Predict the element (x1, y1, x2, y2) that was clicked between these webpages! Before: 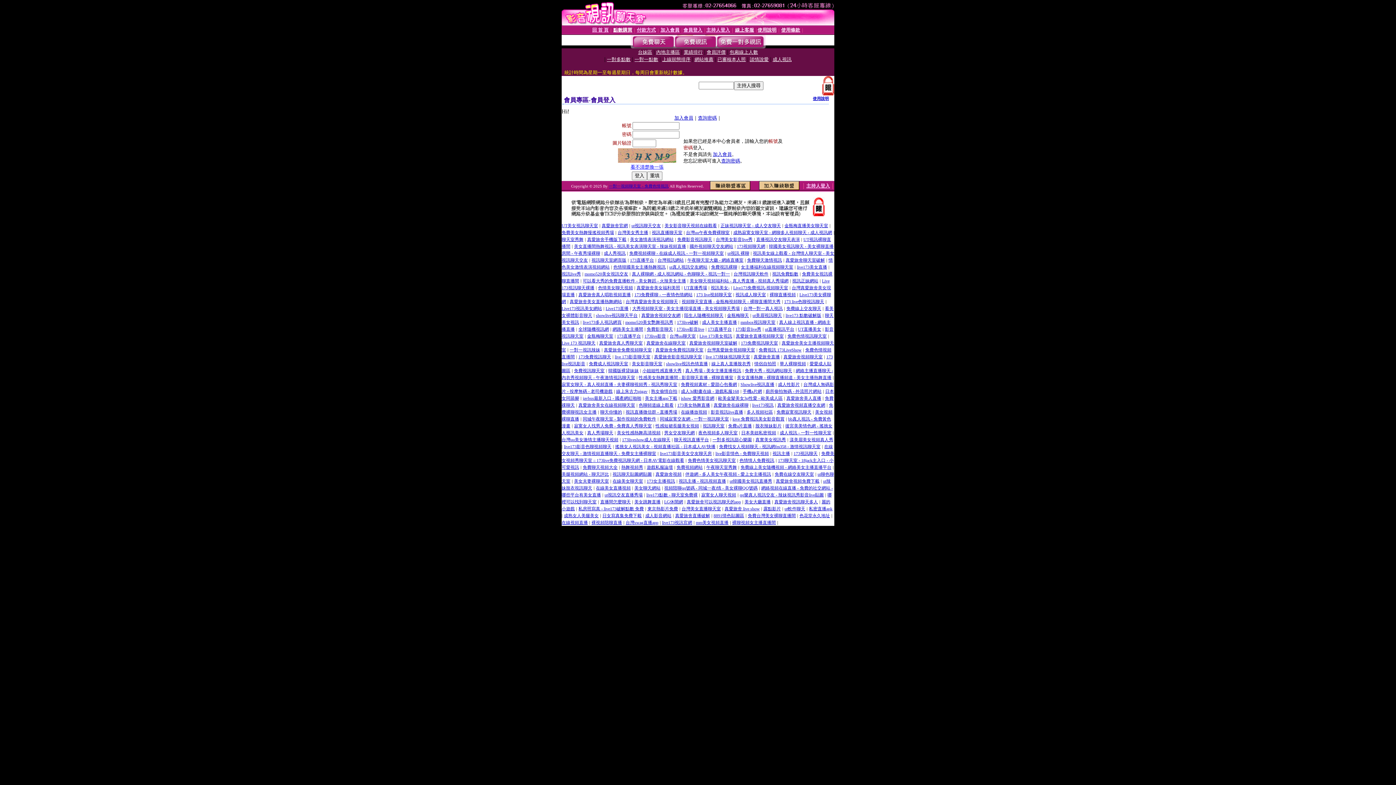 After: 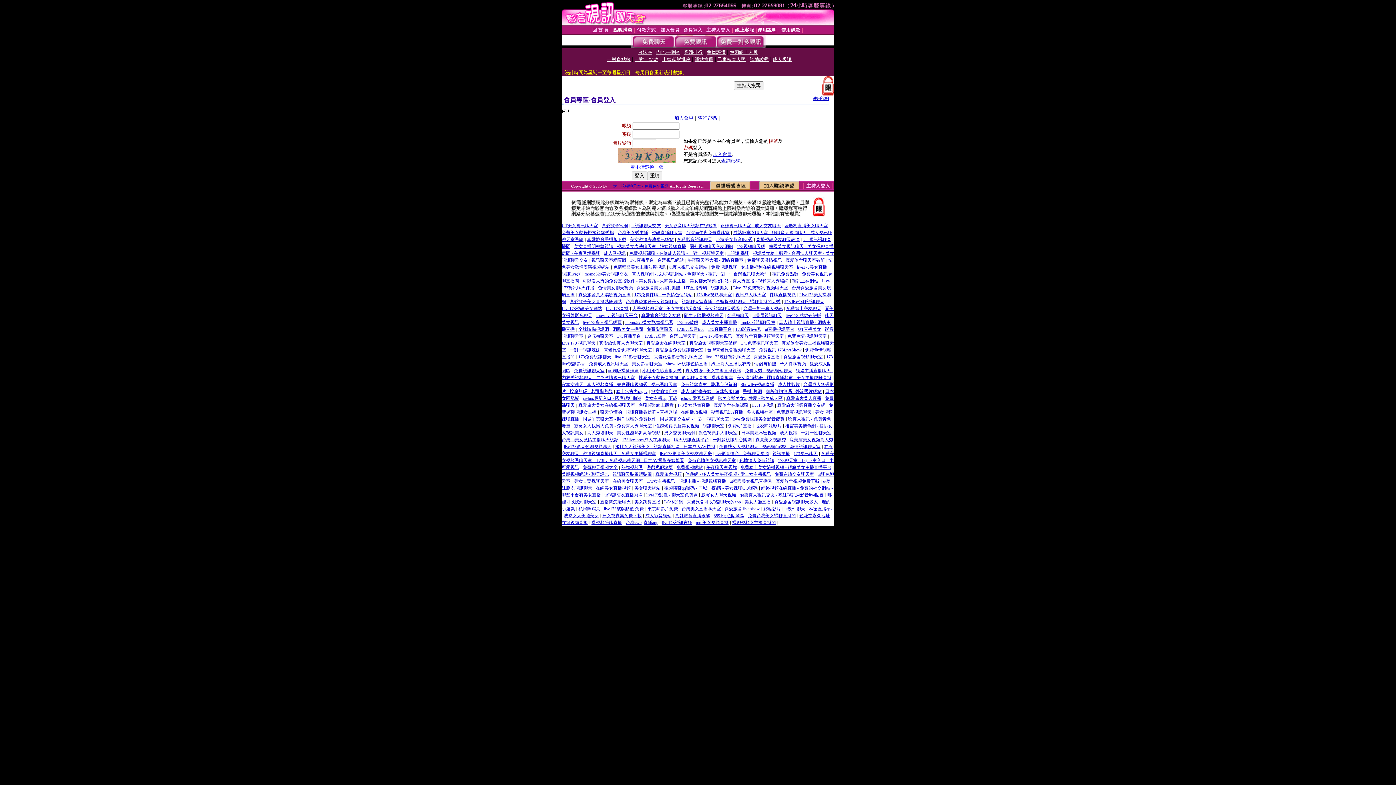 Action: label: 視頻聊天室直播 - 金瓶梅視頻聊天 - 裸聊直播間大秀 bbox: (681, 298, 780, 304)